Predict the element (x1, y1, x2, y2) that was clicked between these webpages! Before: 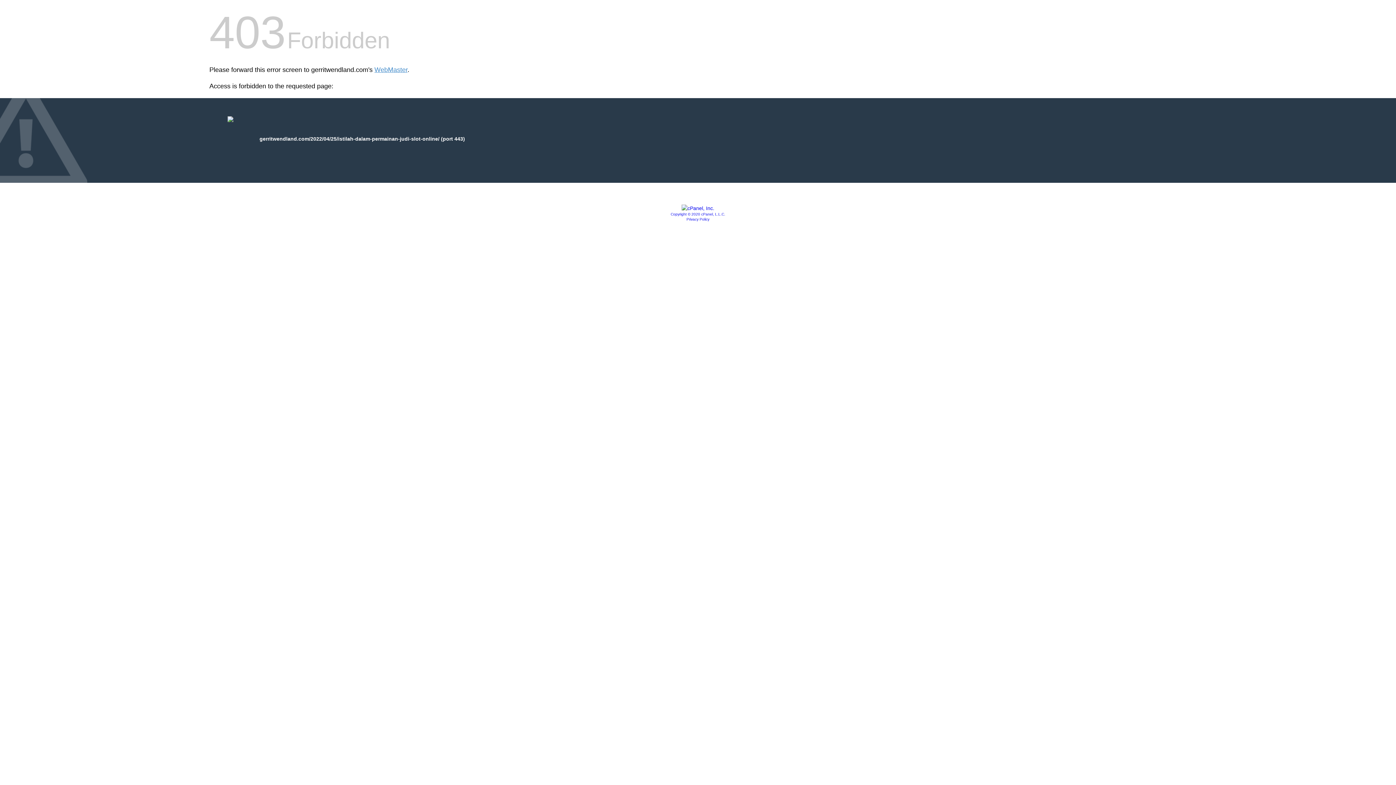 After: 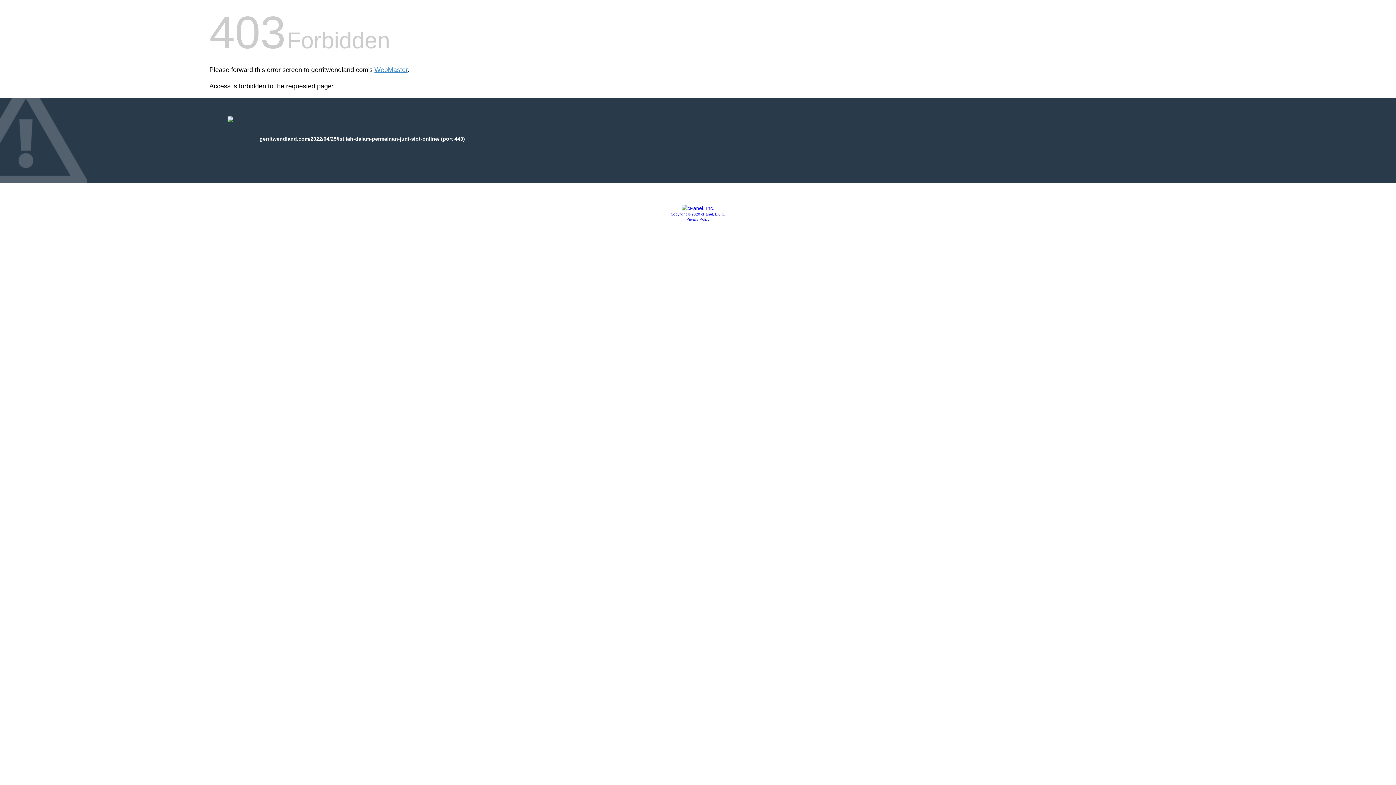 Action: label: Privacy Policy bbox: (686, 217, 709, 221)